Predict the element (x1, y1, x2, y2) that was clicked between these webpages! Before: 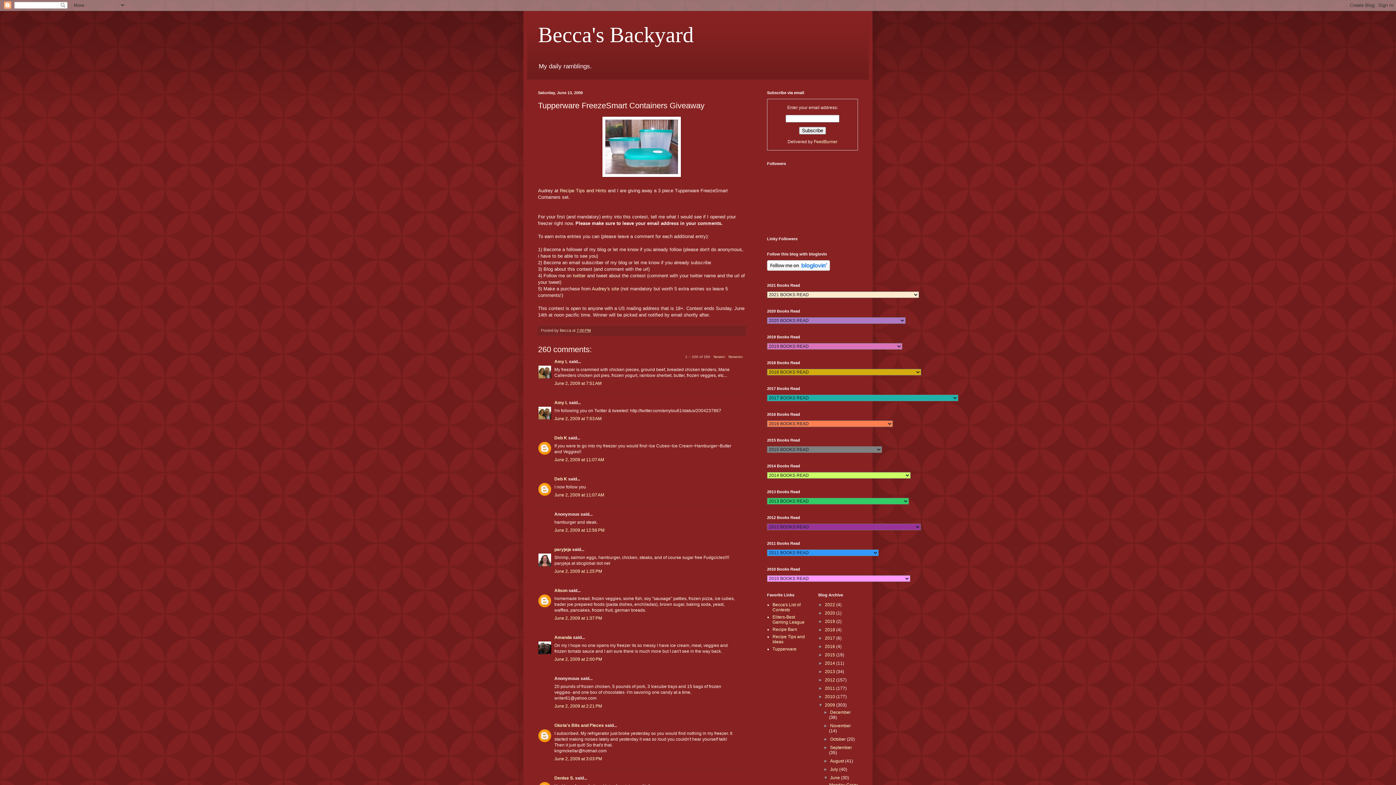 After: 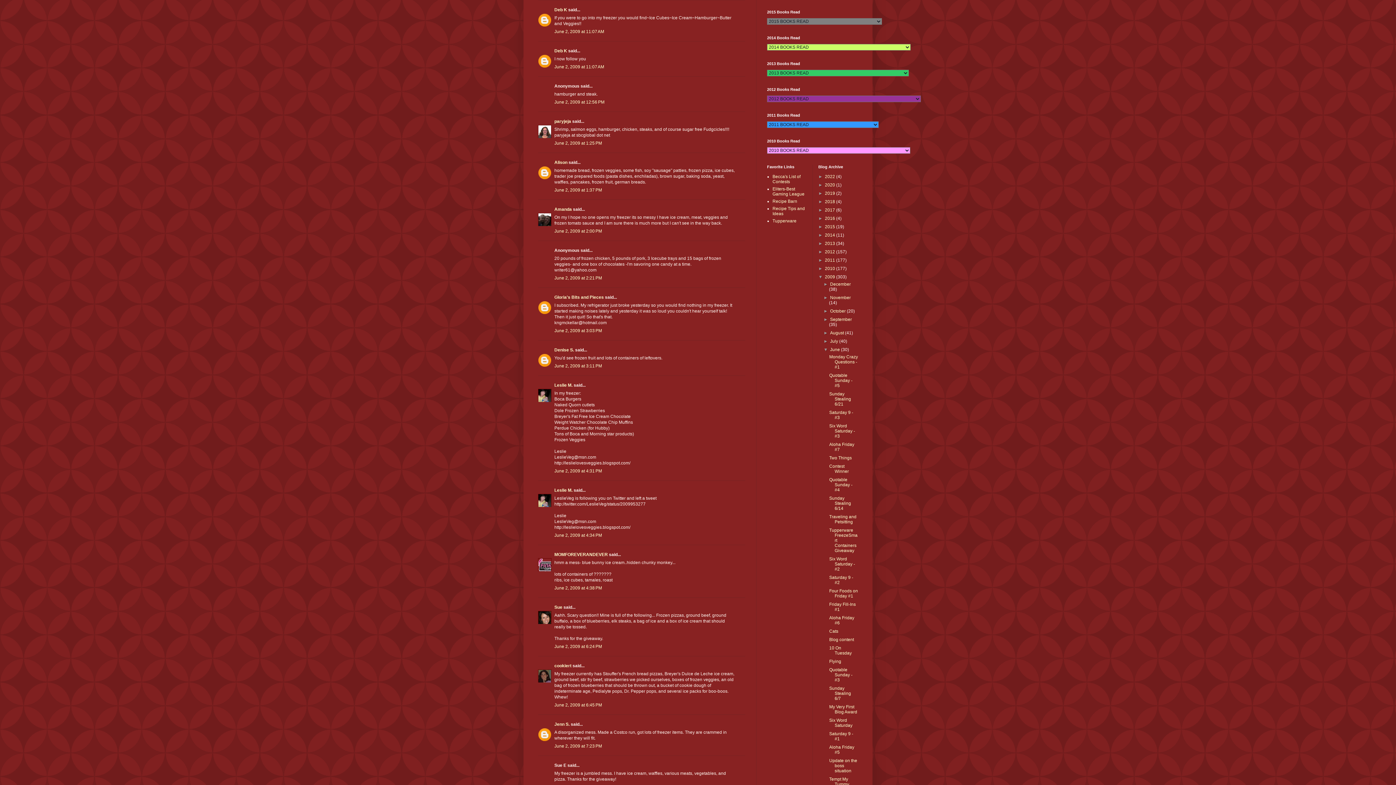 Action: label: June 2, 2009 at 11:07 AM bbox: (554, 457, 604, 462)